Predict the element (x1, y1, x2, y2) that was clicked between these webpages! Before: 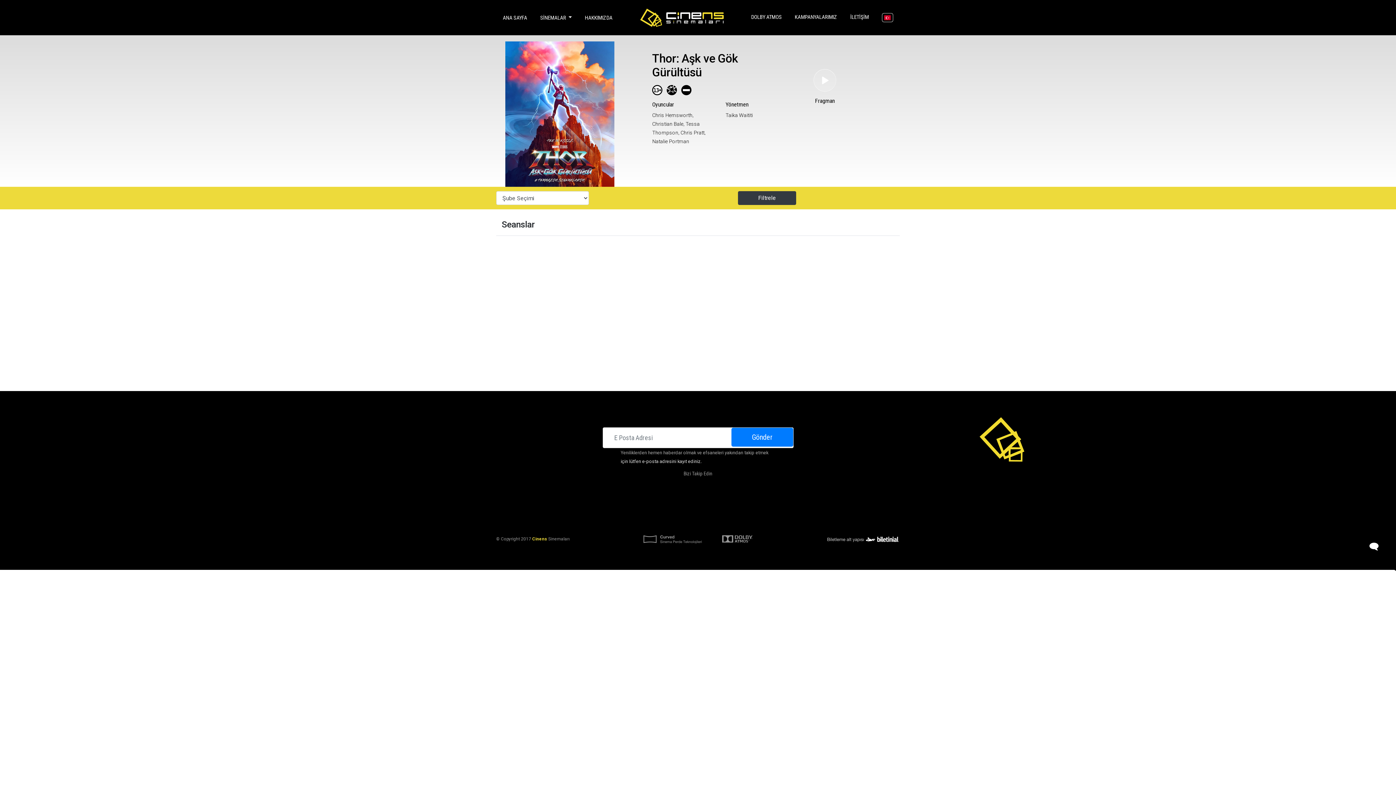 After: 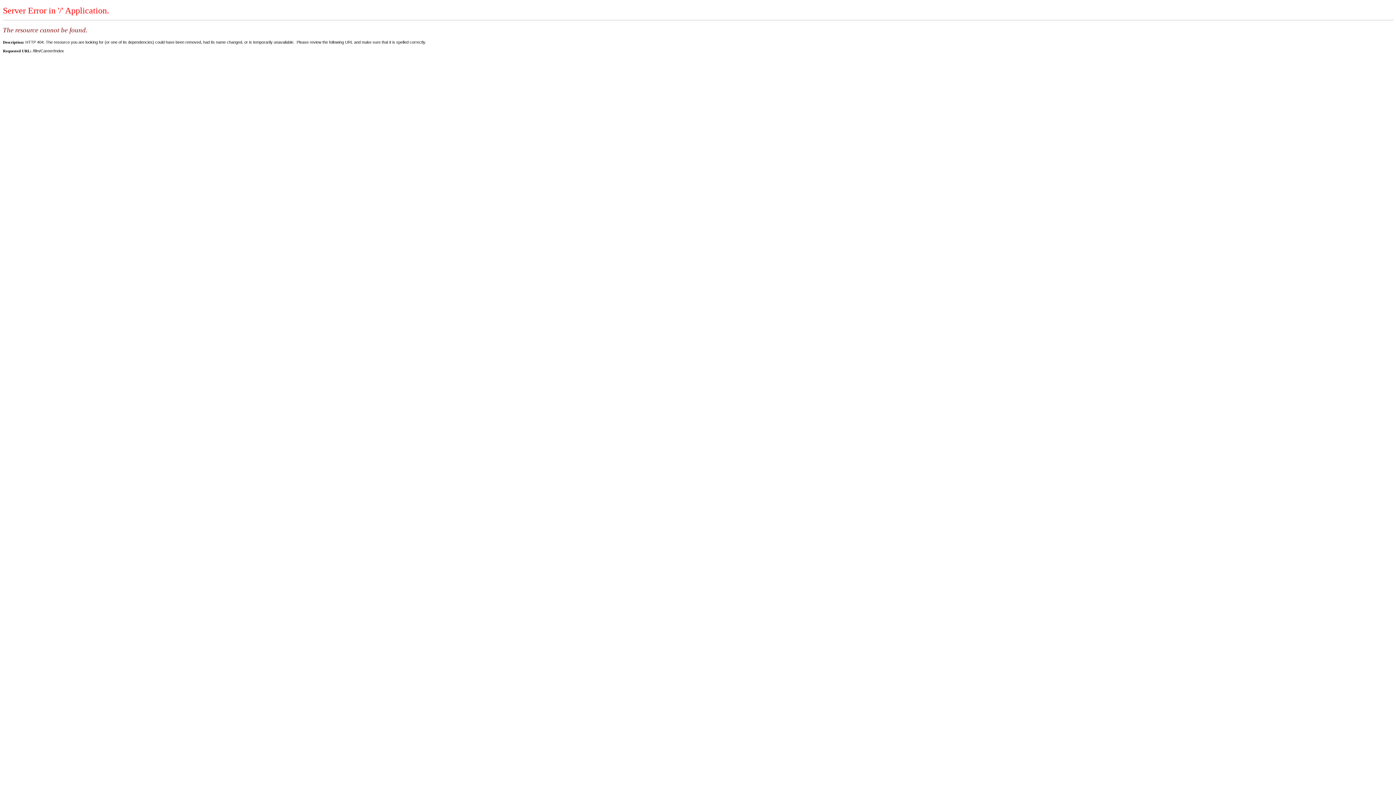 Action: label: KARİYER bbox: (769, 501, 787, 506)